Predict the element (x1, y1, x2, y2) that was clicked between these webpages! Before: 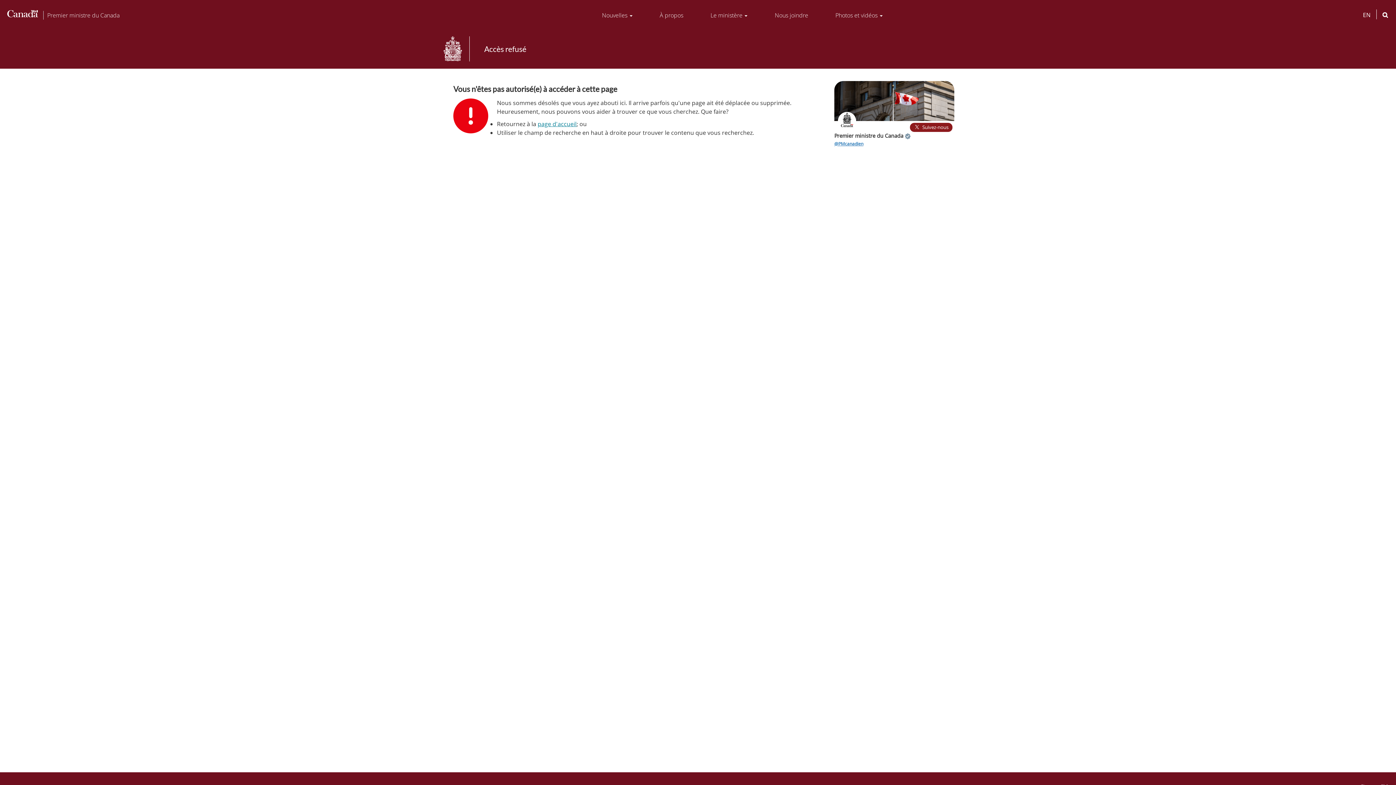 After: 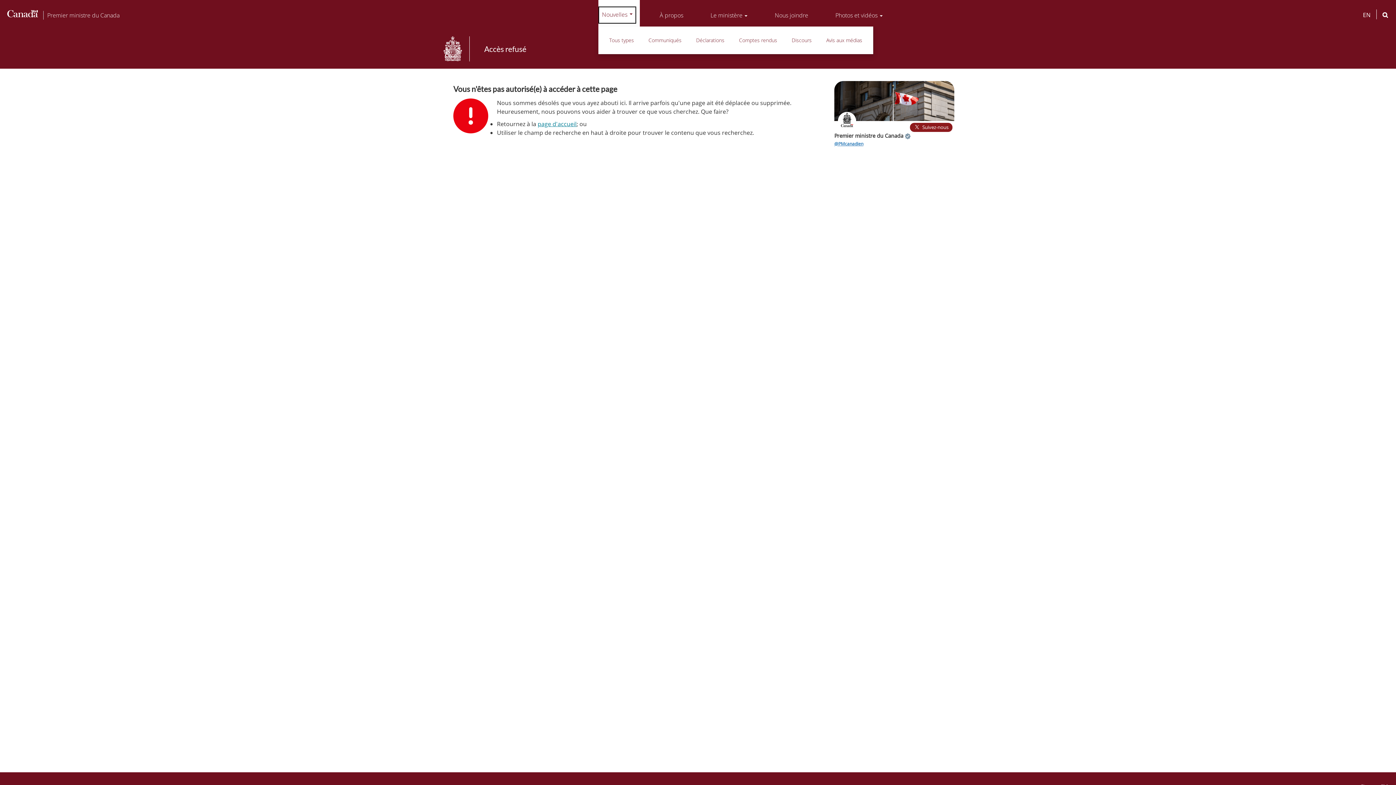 Action: label: Nouvelles menu : Ce menu a des sous-menus de niveau 1. Appuyez sur la barre d'espacement pour ouvrir ou sur la touche d'échappement pour fermer le menu. Utilisez les touches Tab et Shift Tab pour choisir un élément de ce niveau. Une fois le sous-menu choisi, appuyez sur la touche Entrée pour y accéder. bbox: (598, 7, 636, 23)